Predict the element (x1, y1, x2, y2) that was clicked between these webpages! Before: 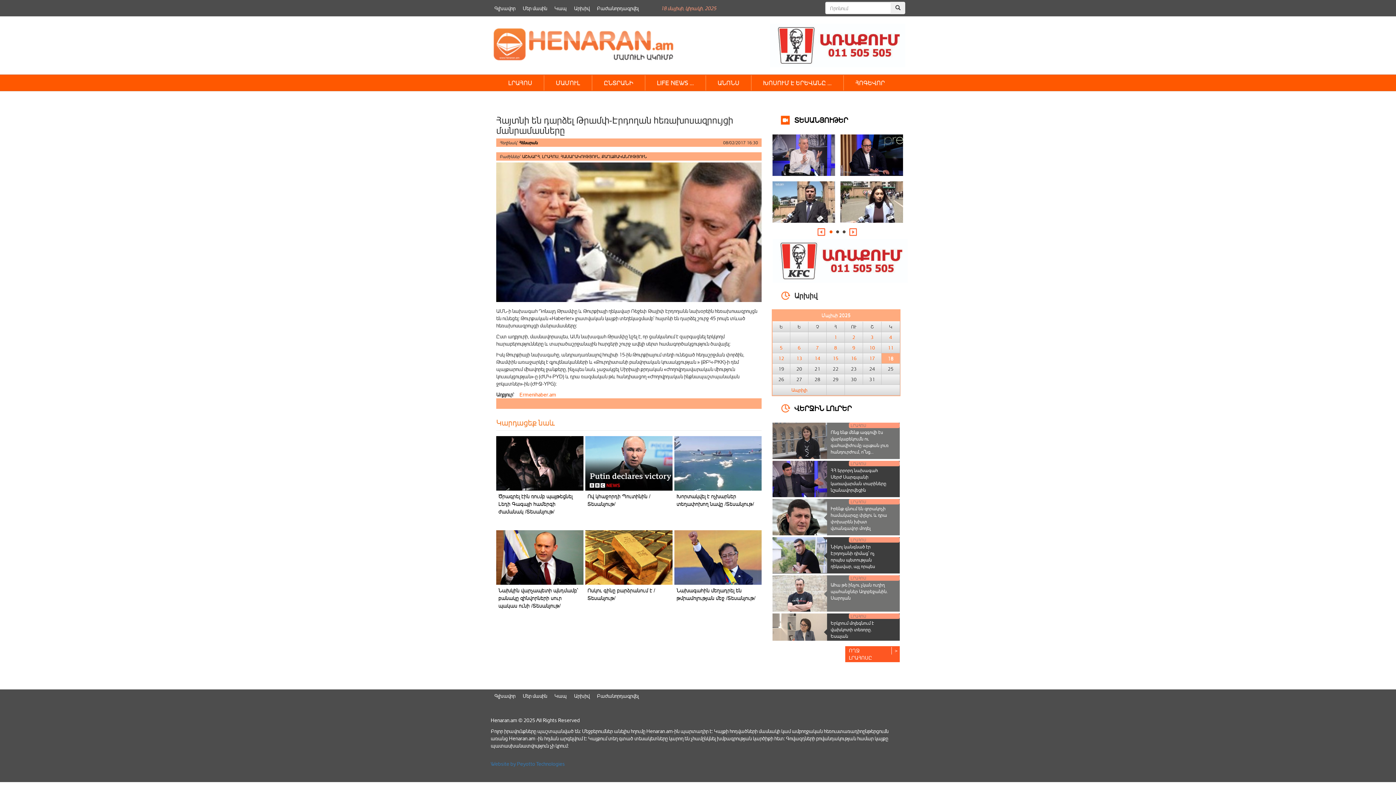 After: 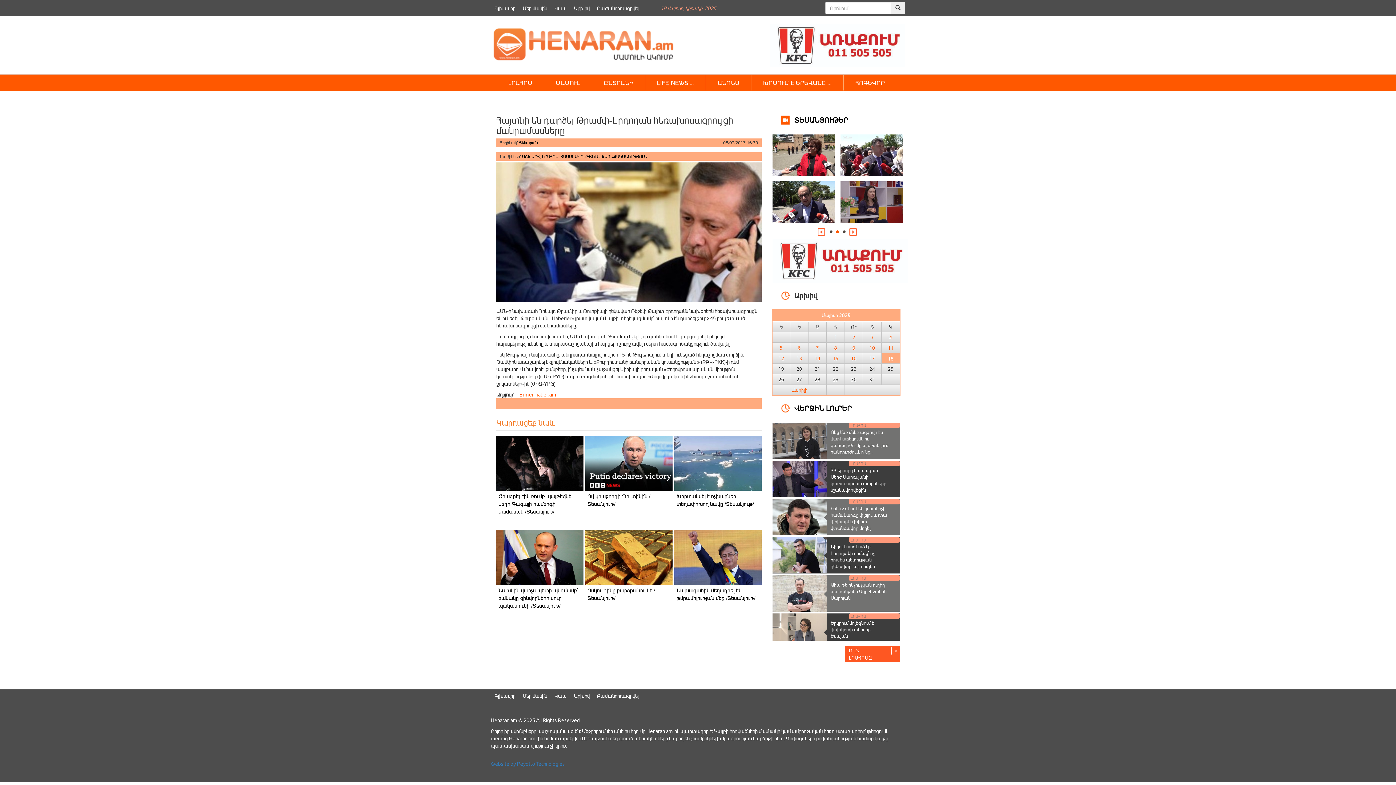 Action: bbox: (836, 230, 839, 233) label: 2